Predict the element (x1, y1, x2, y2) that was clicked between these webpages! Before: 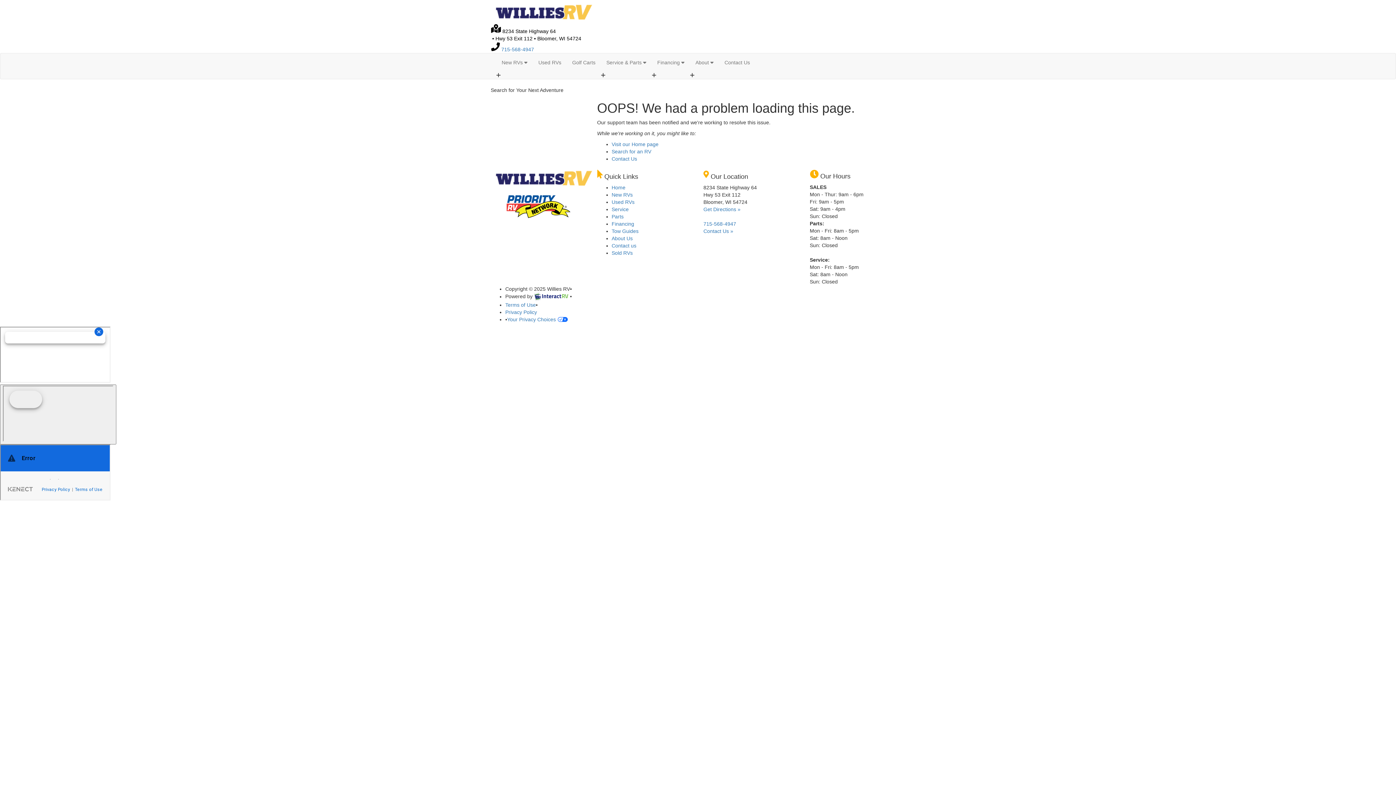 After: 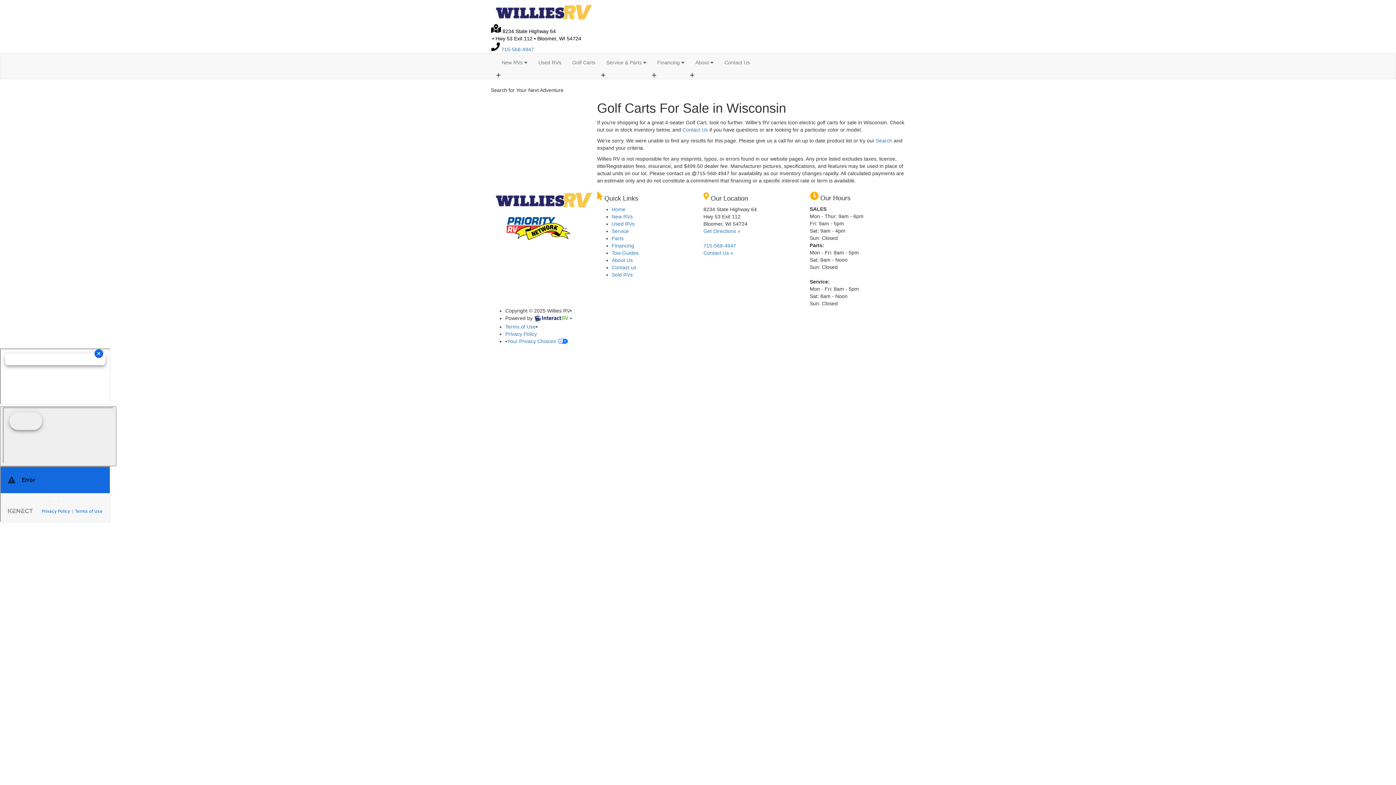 Action: label: Golf Carts bbox: (566, 53, 601, 71)